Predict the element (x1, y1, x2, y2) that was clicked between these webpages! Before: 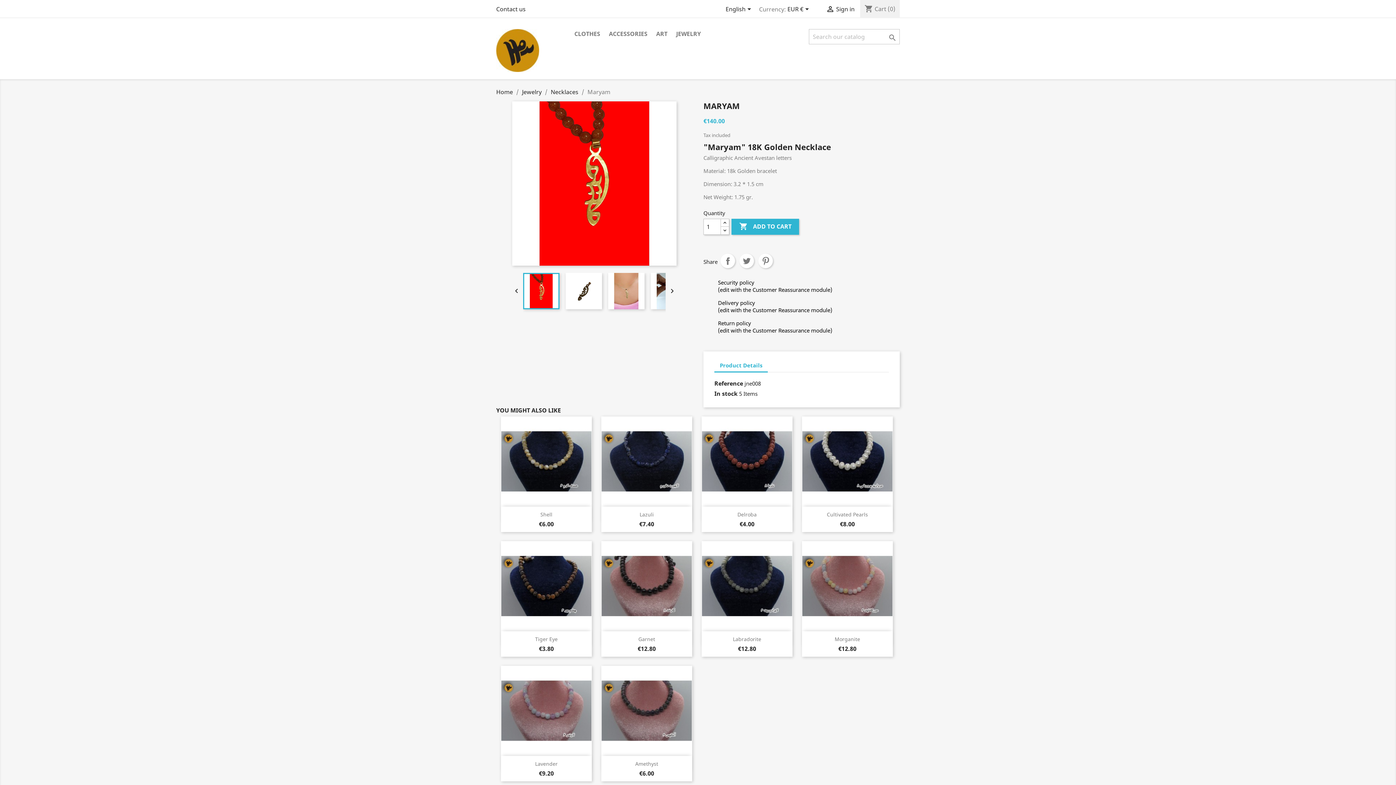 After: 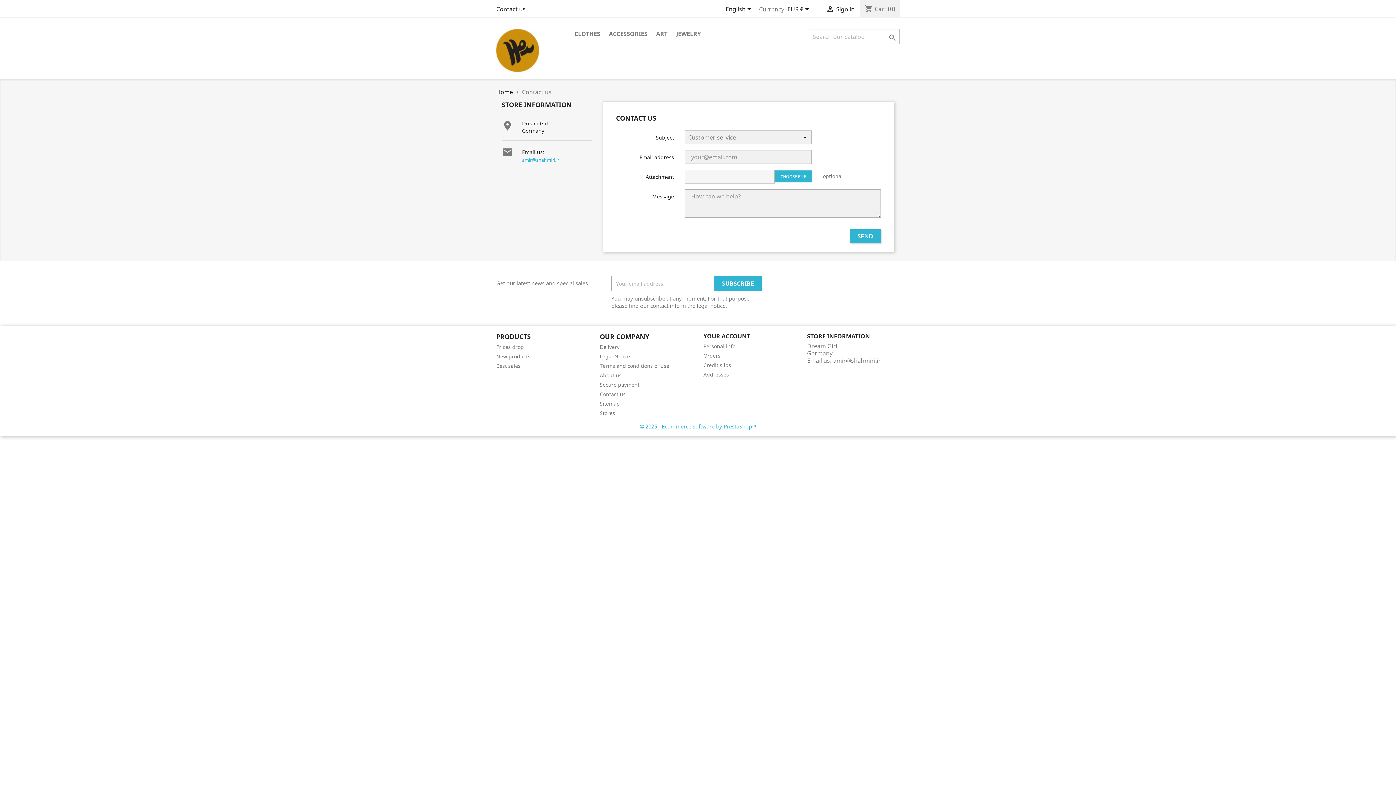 Action: bbox: (496, 5, 525, 13) label: Contact us